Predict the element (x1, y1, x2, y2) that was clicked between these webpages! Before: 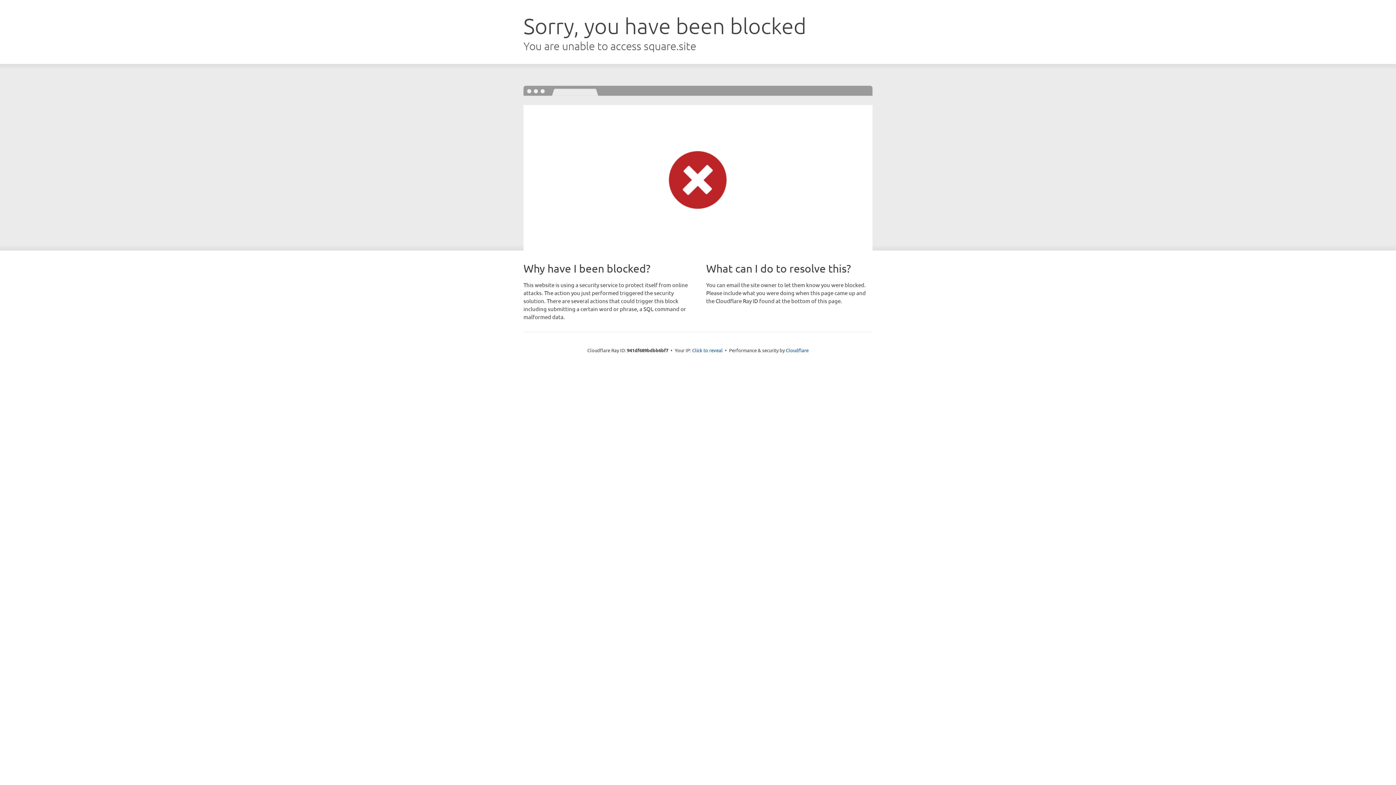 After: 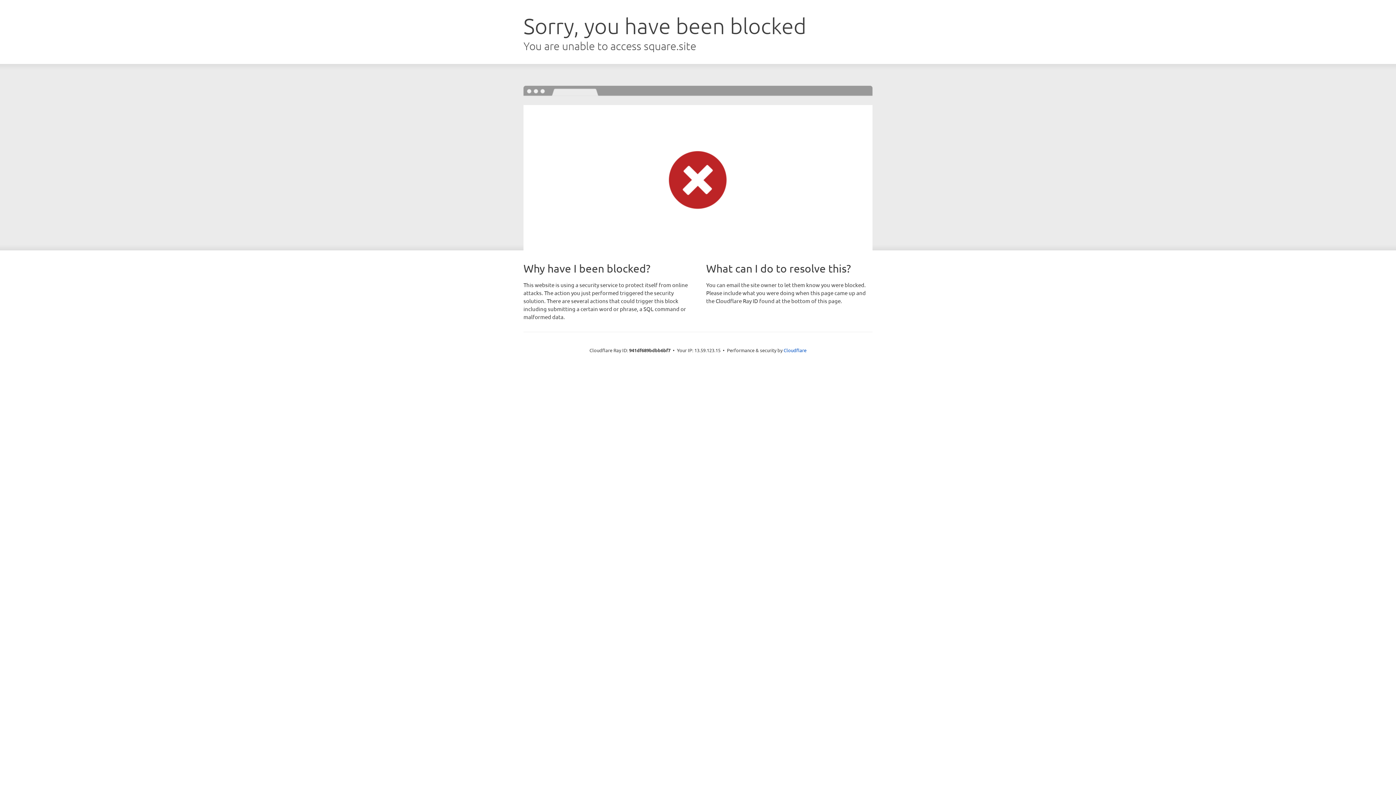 Action: bbox: (692, 346, 722, 353) label: Click to reveal